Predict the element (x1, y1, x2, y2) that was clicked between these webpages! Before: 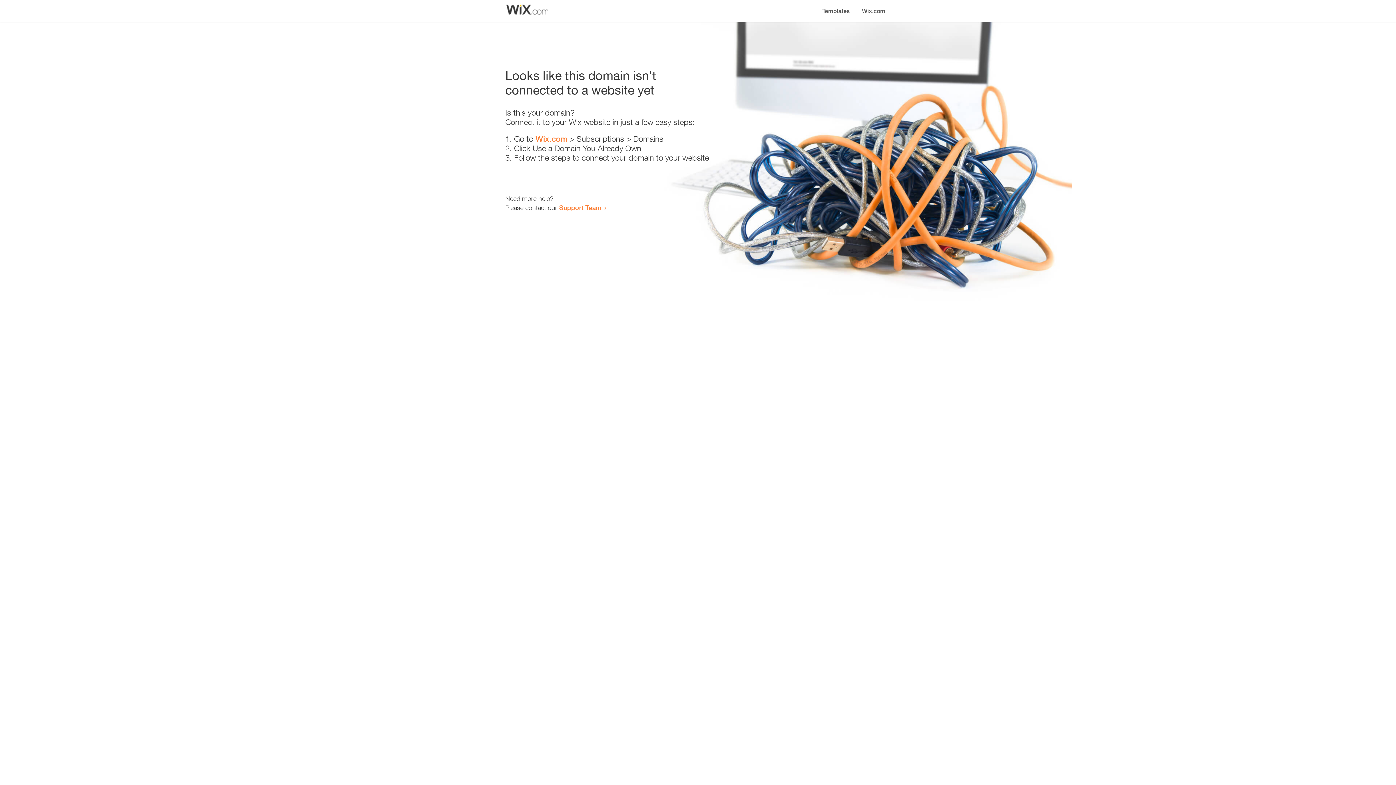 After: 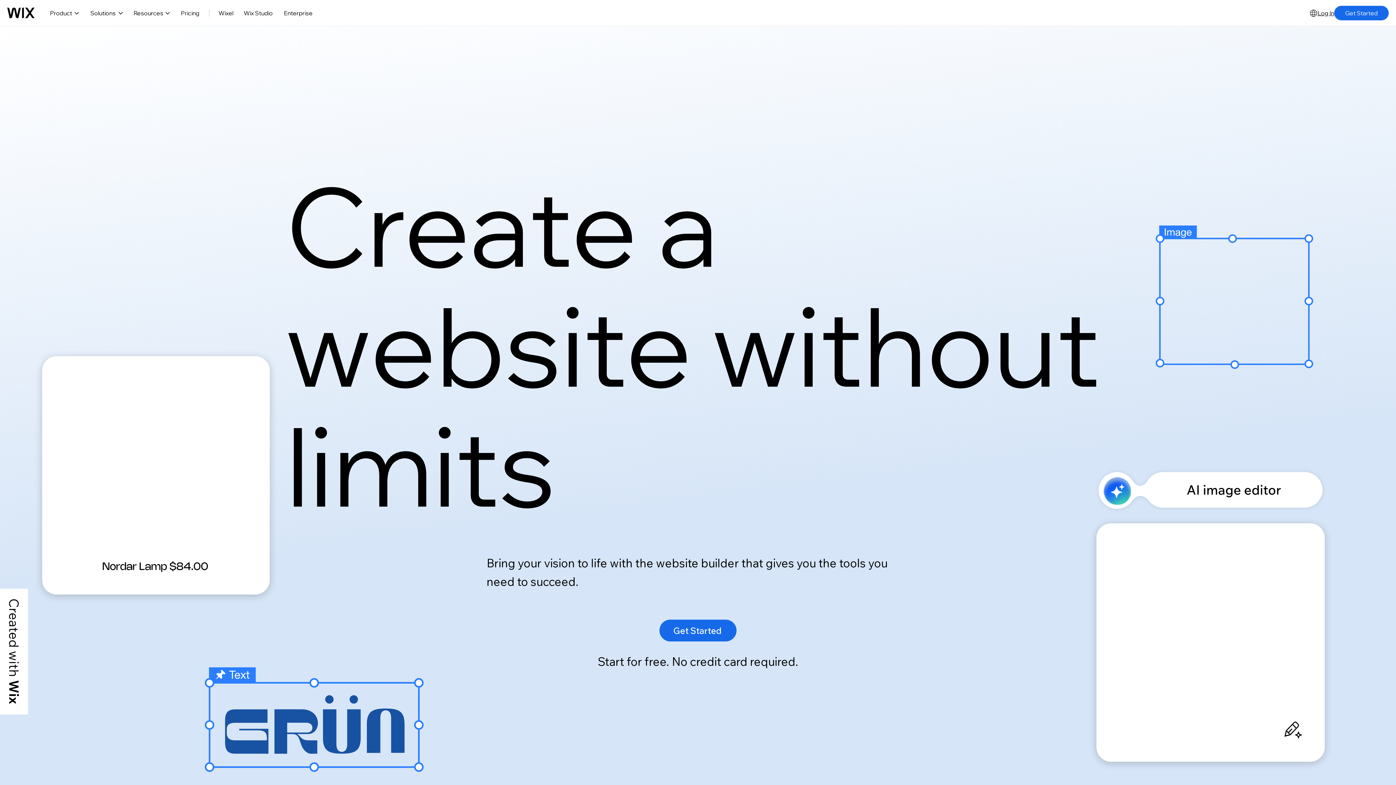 Action: label: Wix.com bbox: (535, 134, 567, 143)